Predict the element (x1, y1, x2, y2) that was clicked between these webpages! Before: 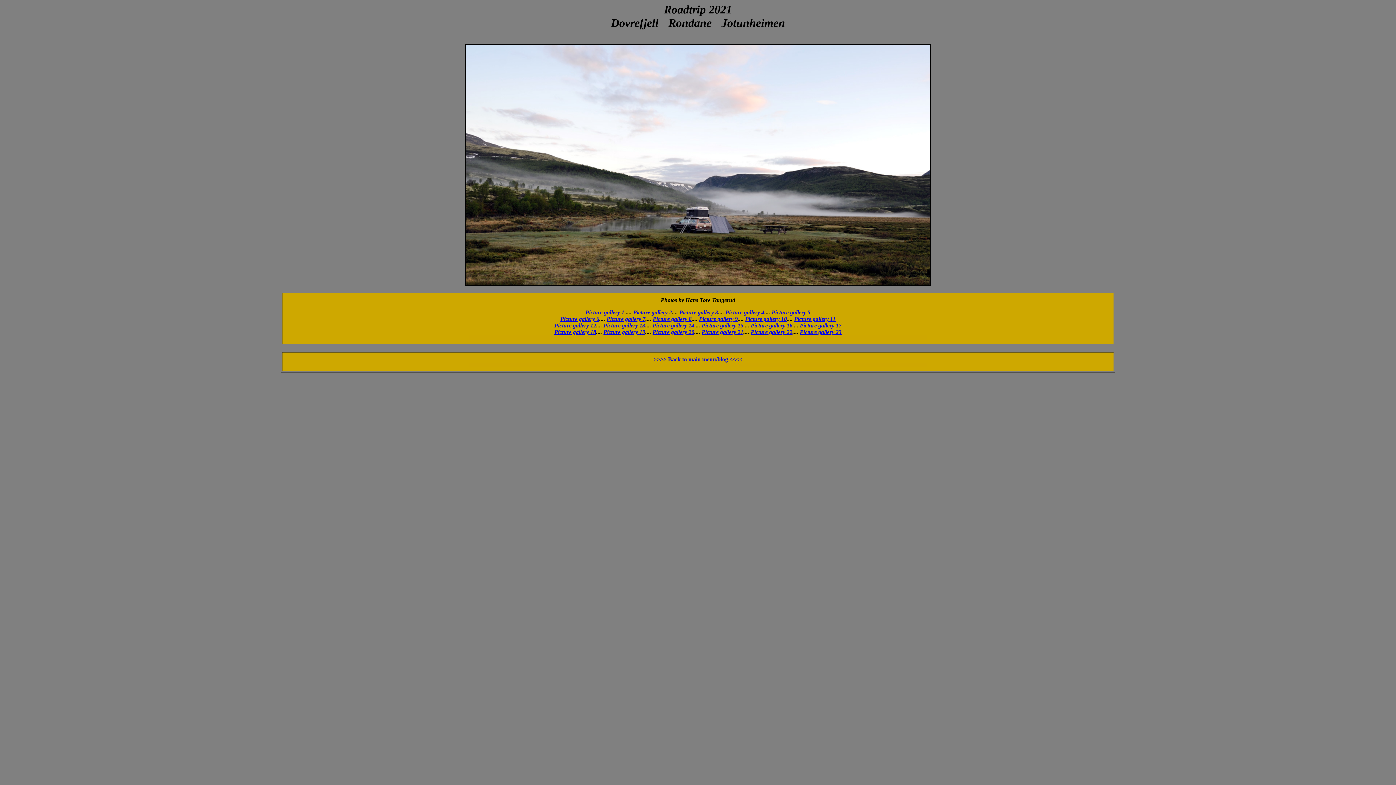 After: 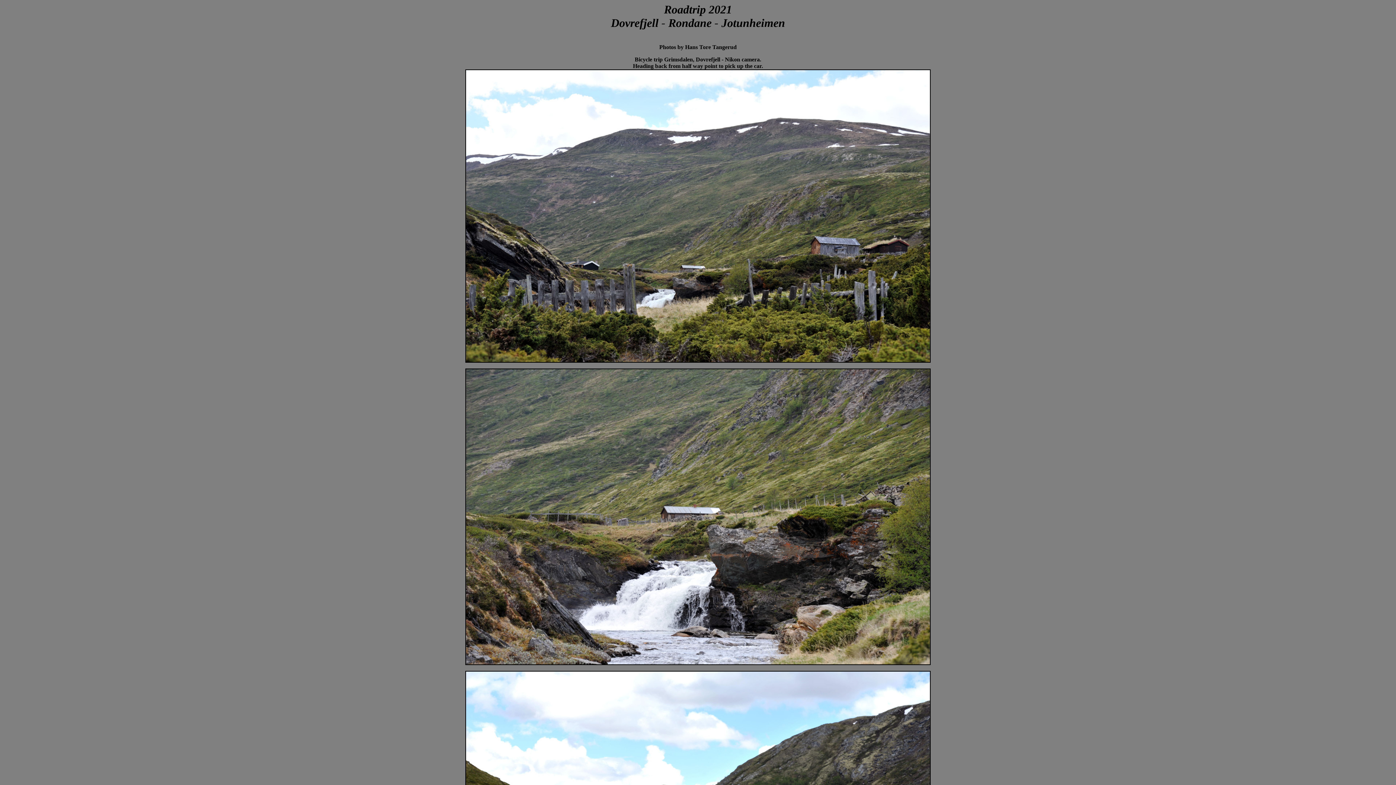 Action: label: Picture gallery 9 bbox: (699, 316, 738, 322)